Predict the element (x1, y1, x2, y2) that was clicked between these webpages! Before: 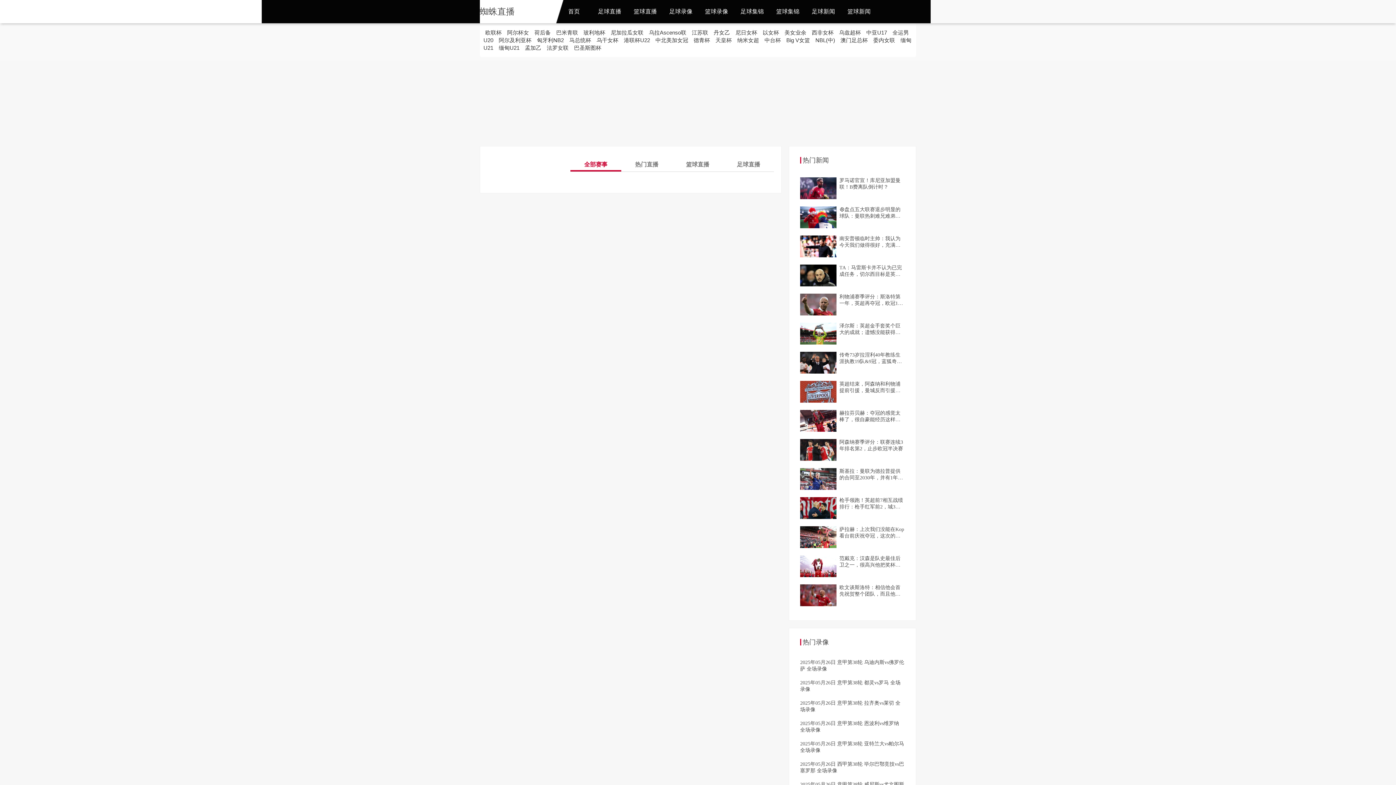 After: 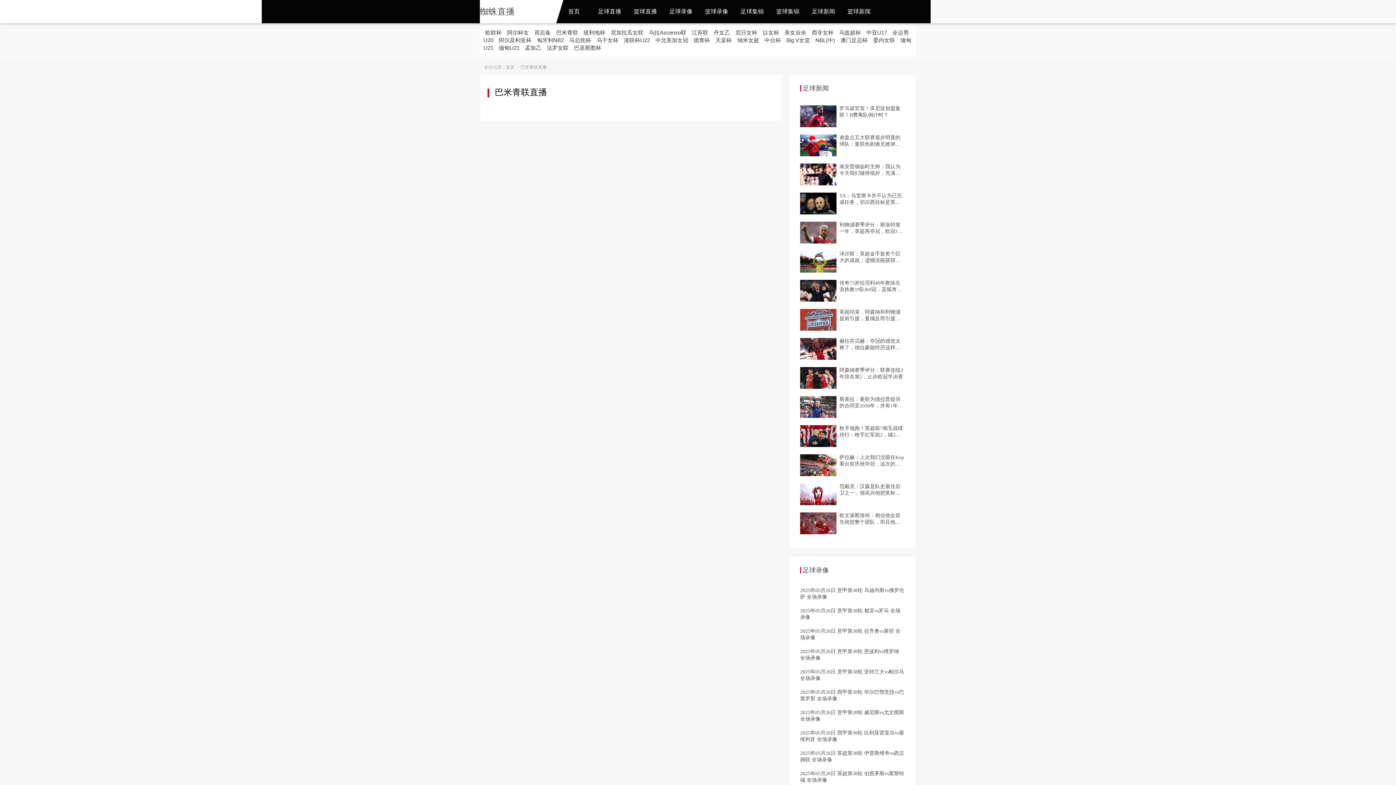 Action: label: 巴米青联 bbox: (554, 27, 580, 37)